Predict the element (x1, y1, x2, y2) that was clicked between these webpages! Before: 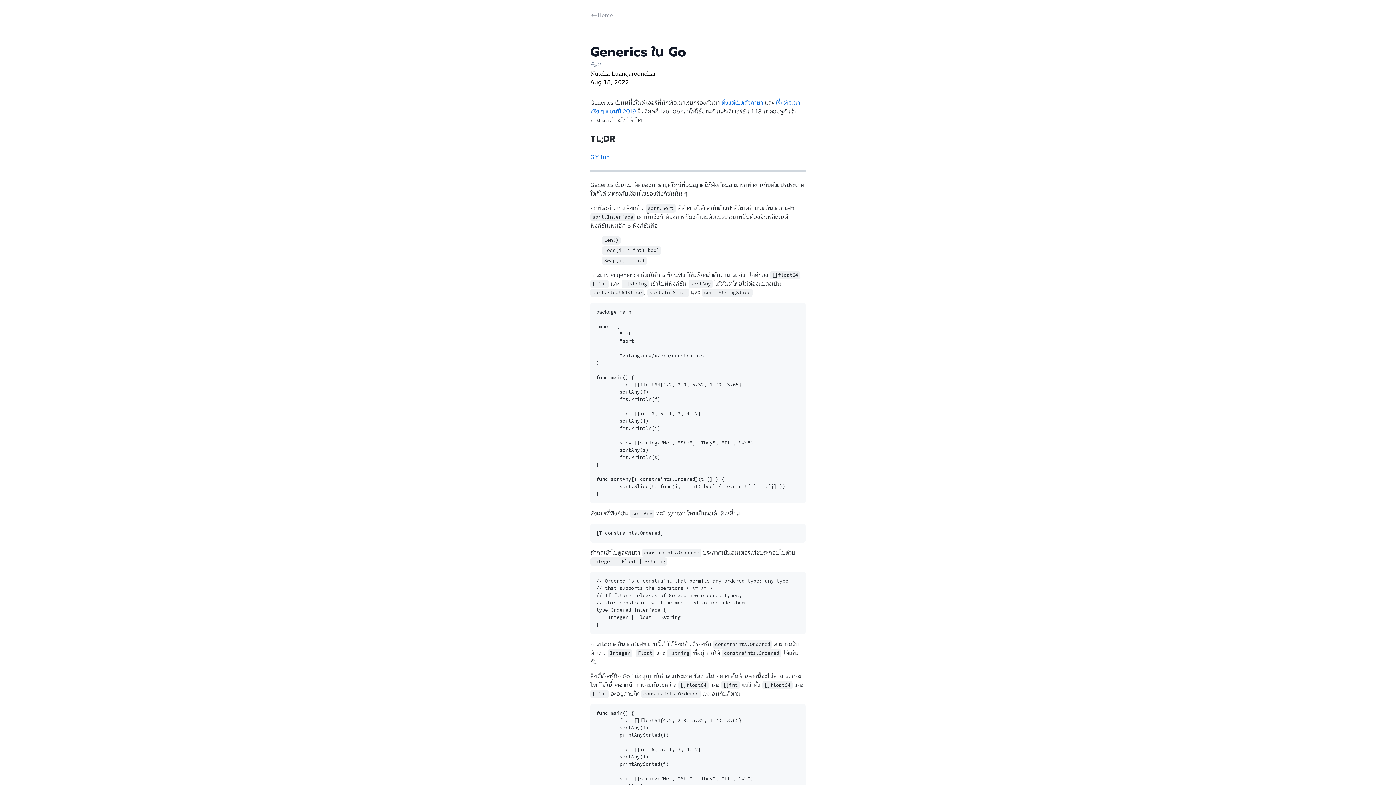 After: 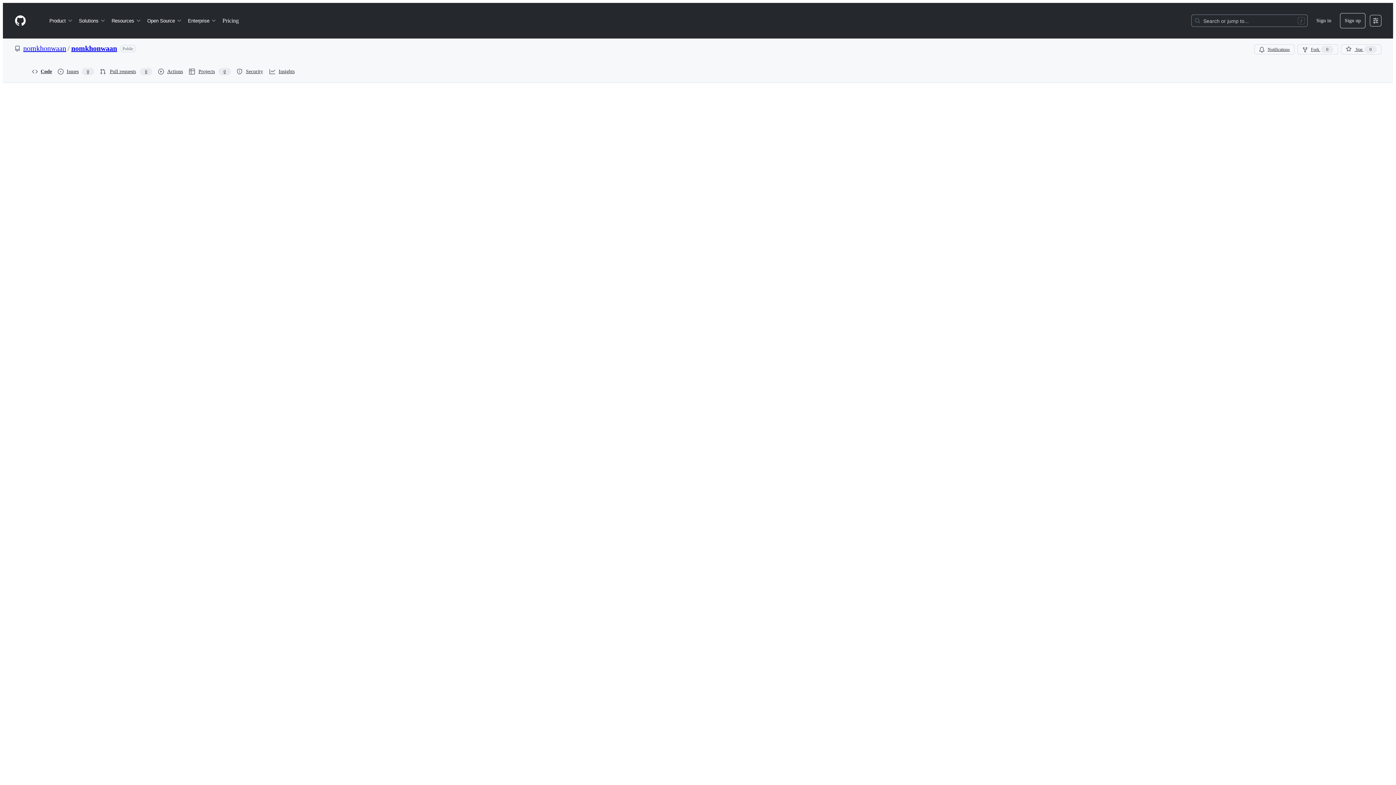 Action: label: GitHub bbox: (590, 152, 609, 162)